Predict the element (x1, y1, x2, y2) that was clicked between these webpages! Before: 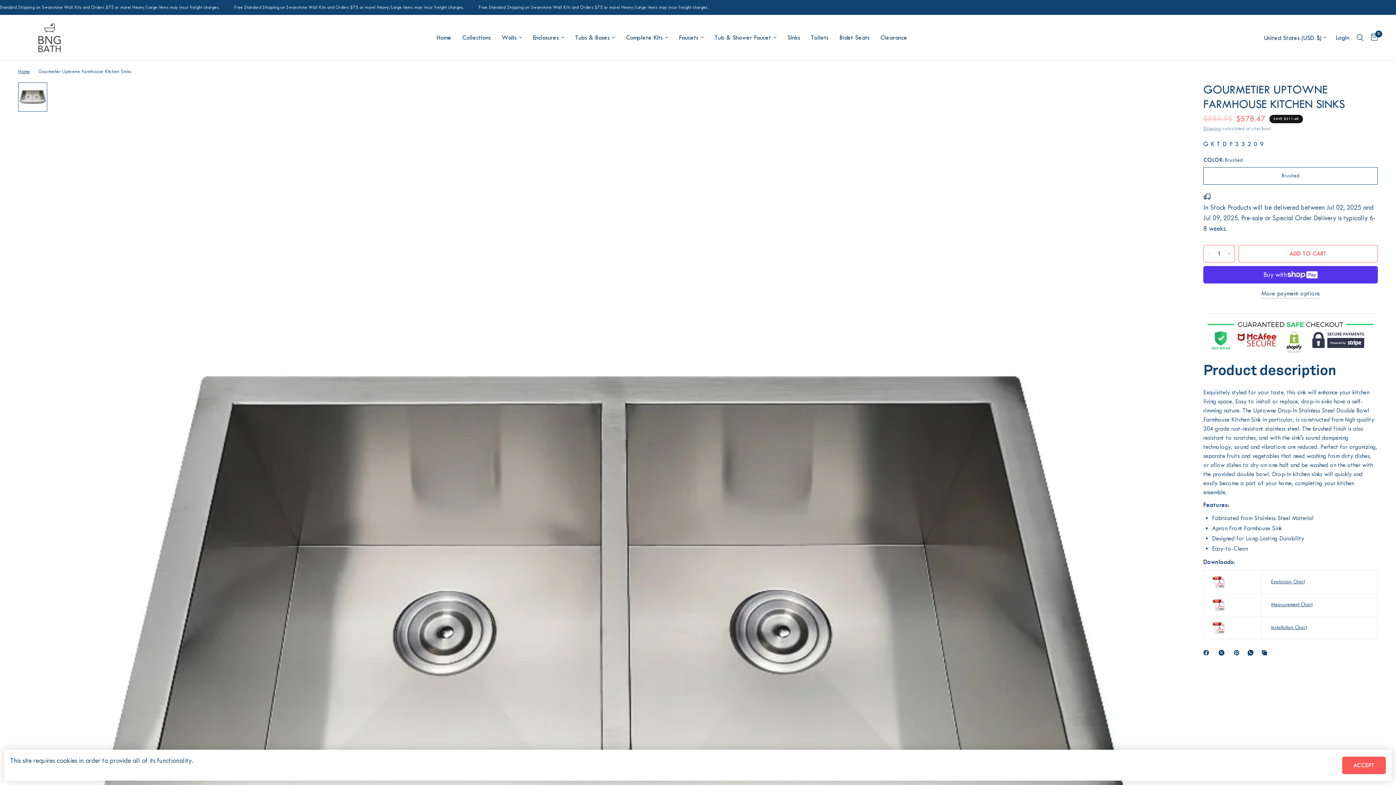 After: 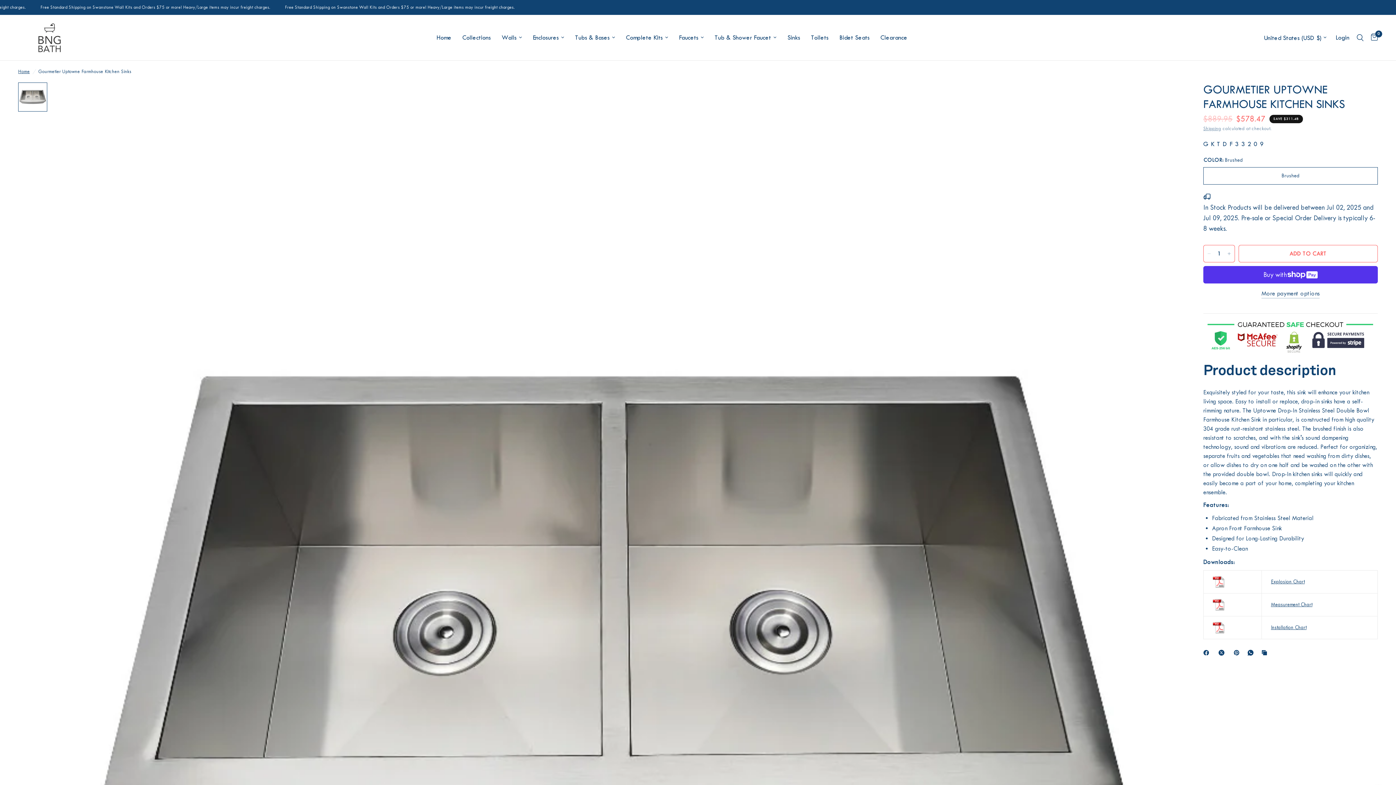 Action: label: ACCEPT bbox: (1342, 756, 1386, 774)